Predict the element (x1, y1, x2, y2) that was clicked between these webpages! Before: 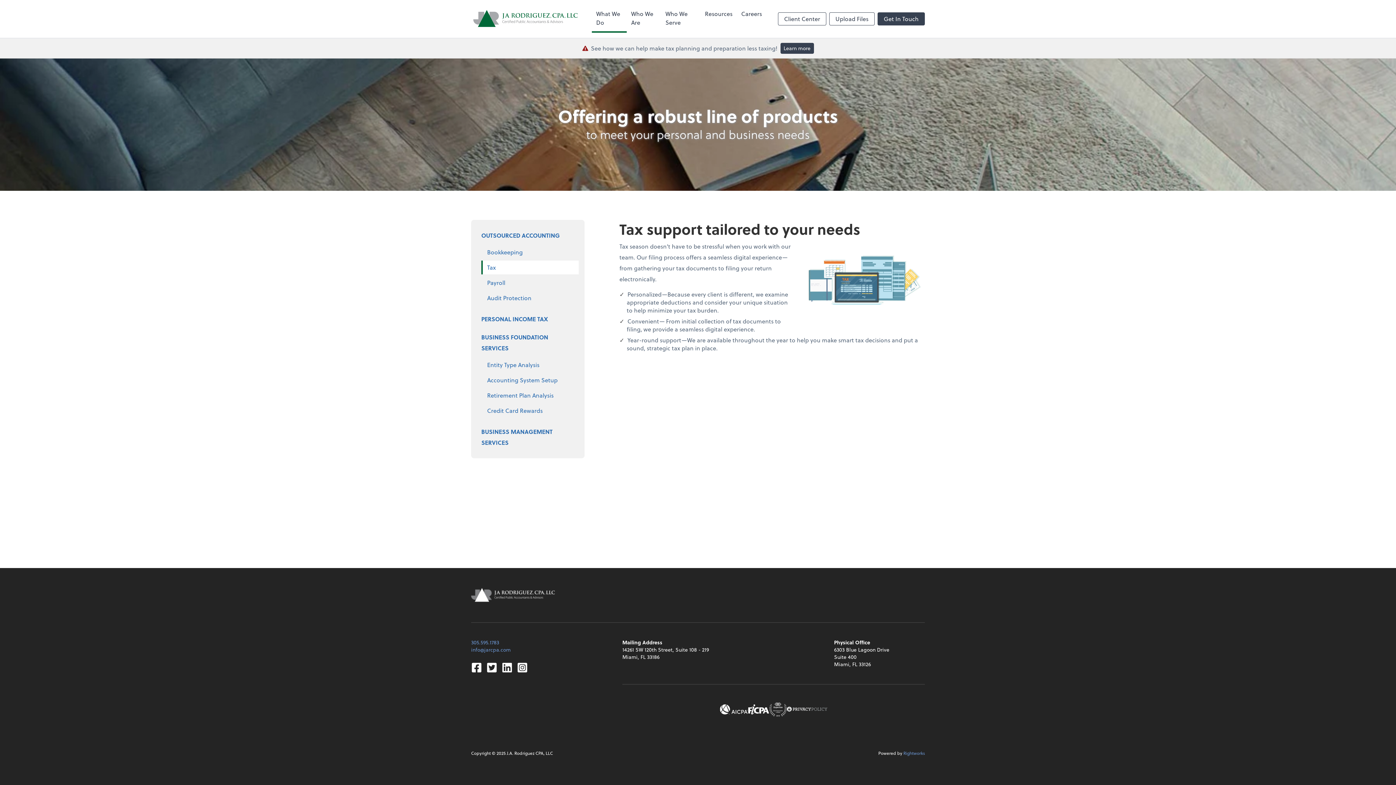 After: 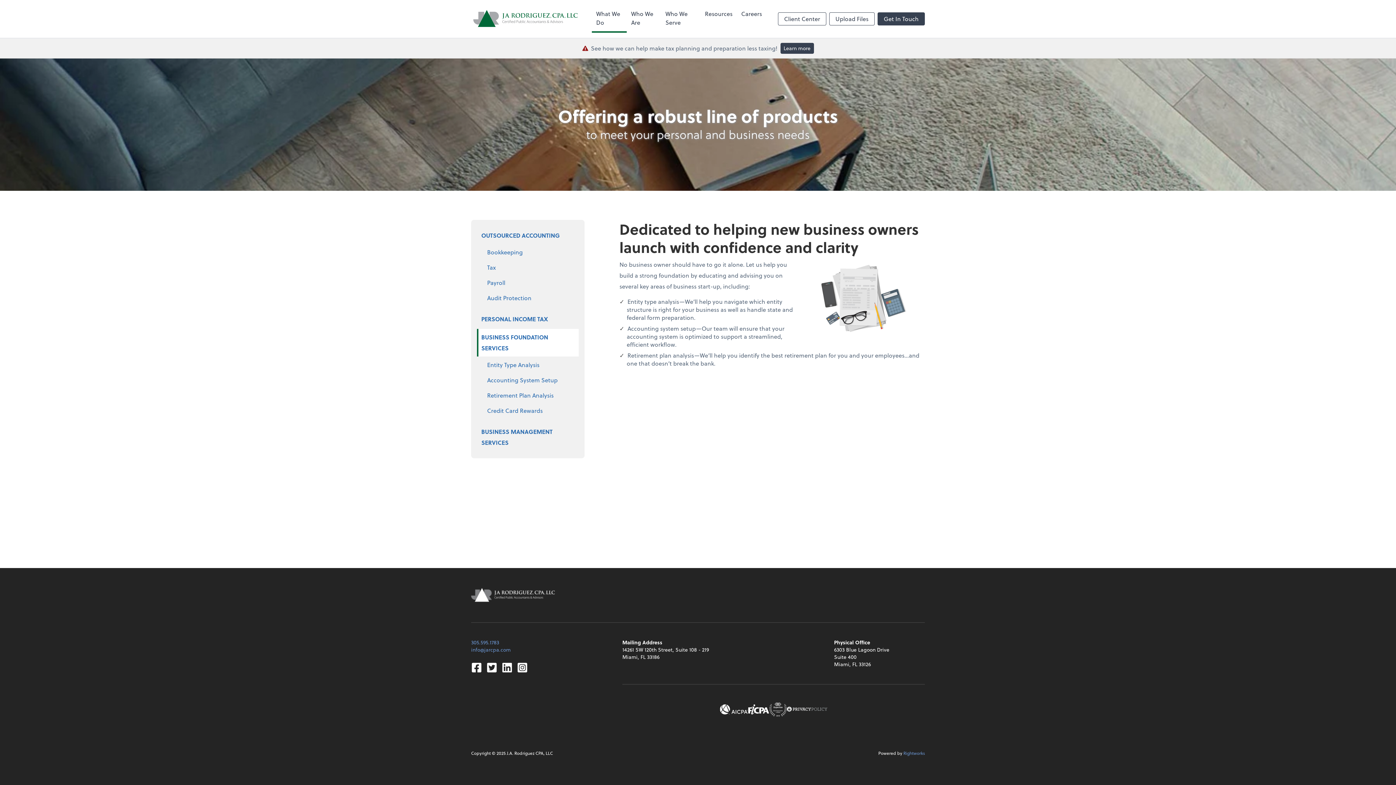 Action: bbox: (477, 329, 578, 356) label: BUSINESS FOUNDATION SERVICES